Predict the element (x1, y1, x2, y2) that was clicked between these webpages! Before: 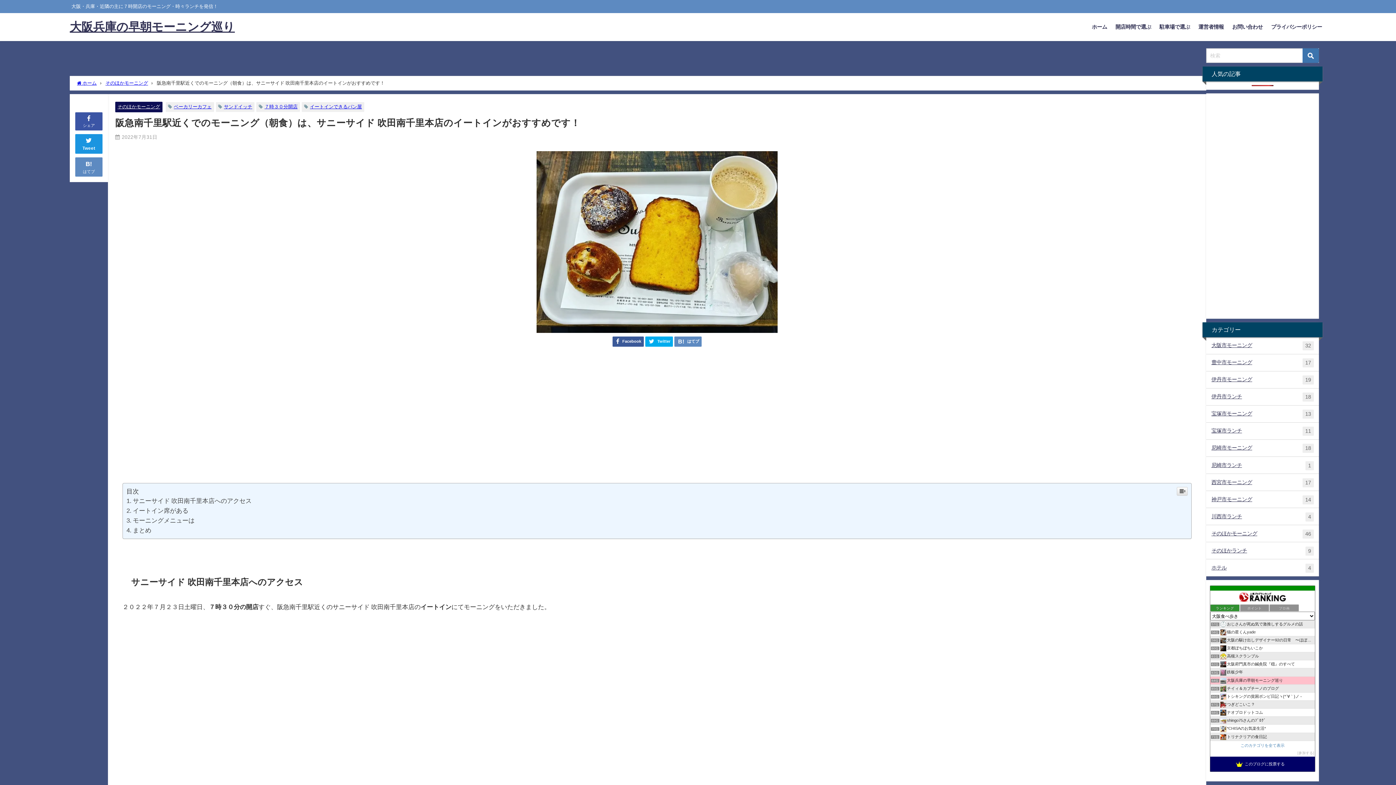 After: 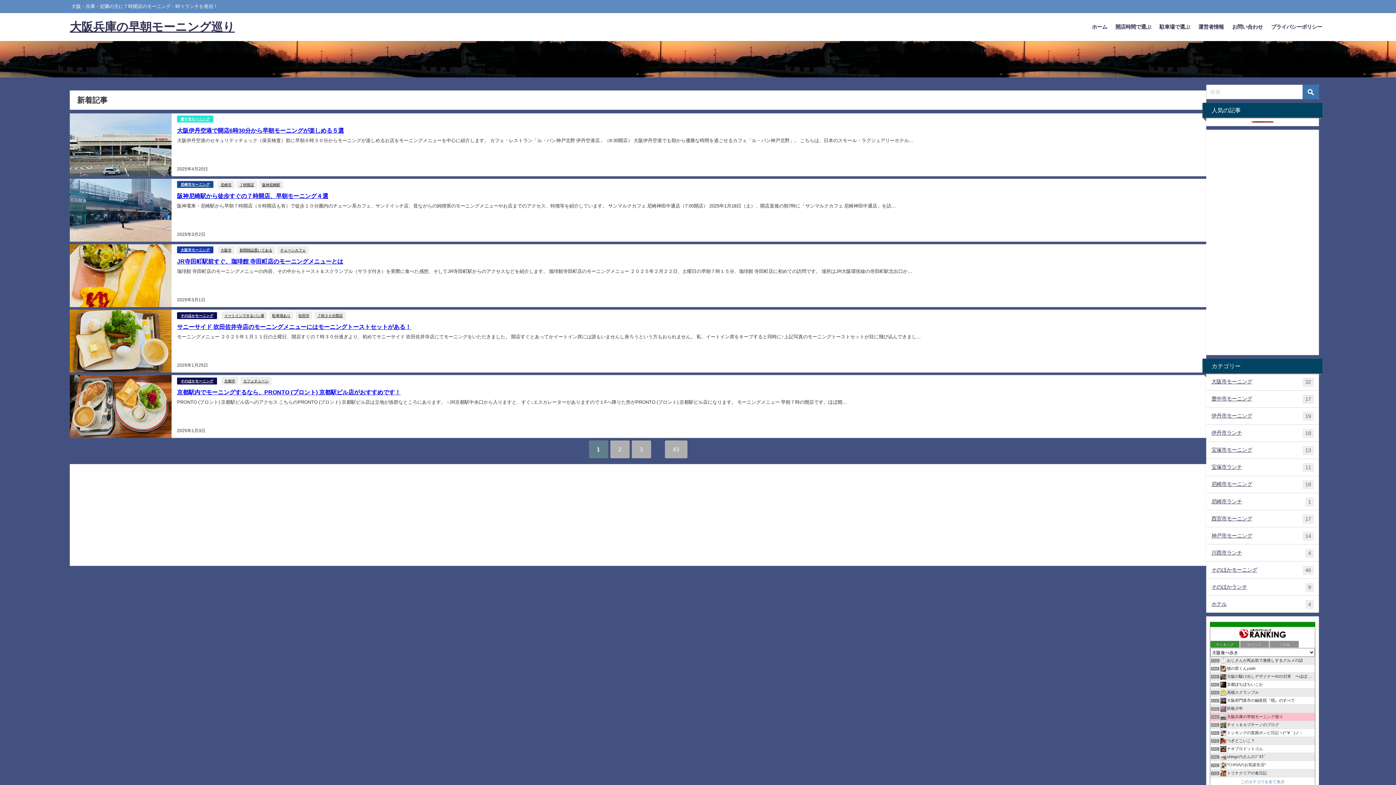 Action: bbox: (69, 13, 234, 41) label: 大阪兵庫の早朝モーニング巡り